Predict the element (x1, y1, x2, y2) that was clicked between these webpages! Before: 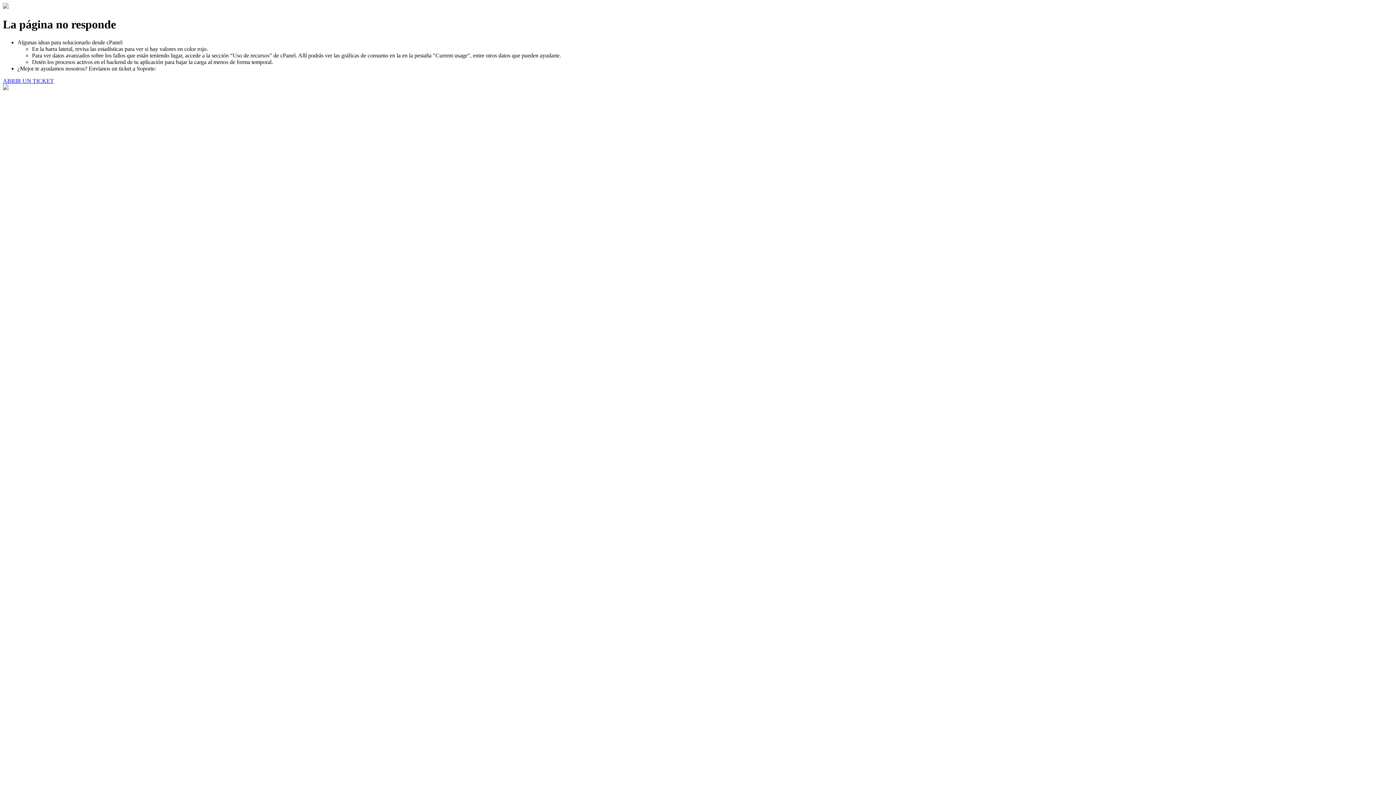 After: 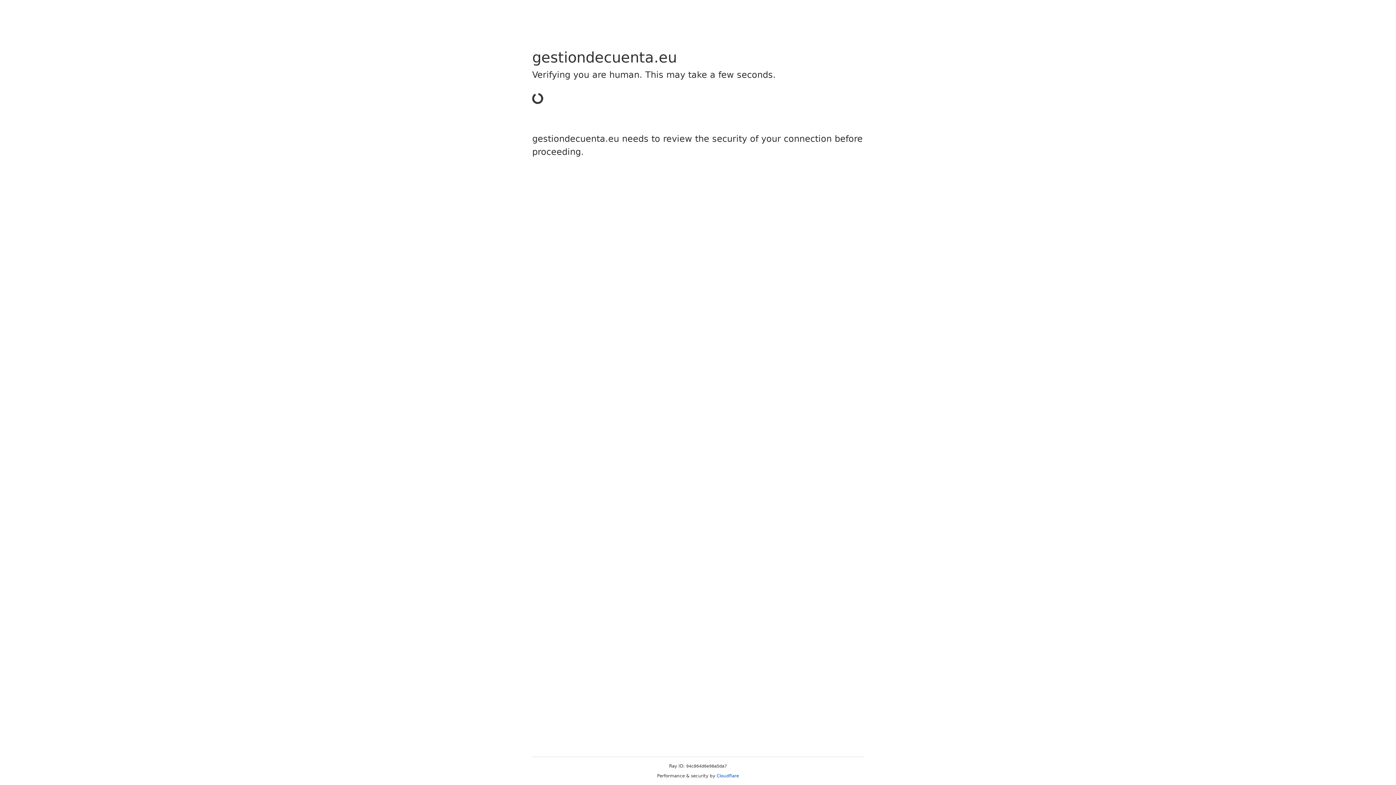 Action: label: ABRIR UN TICKET bbox: (2, 77, 53, 83)